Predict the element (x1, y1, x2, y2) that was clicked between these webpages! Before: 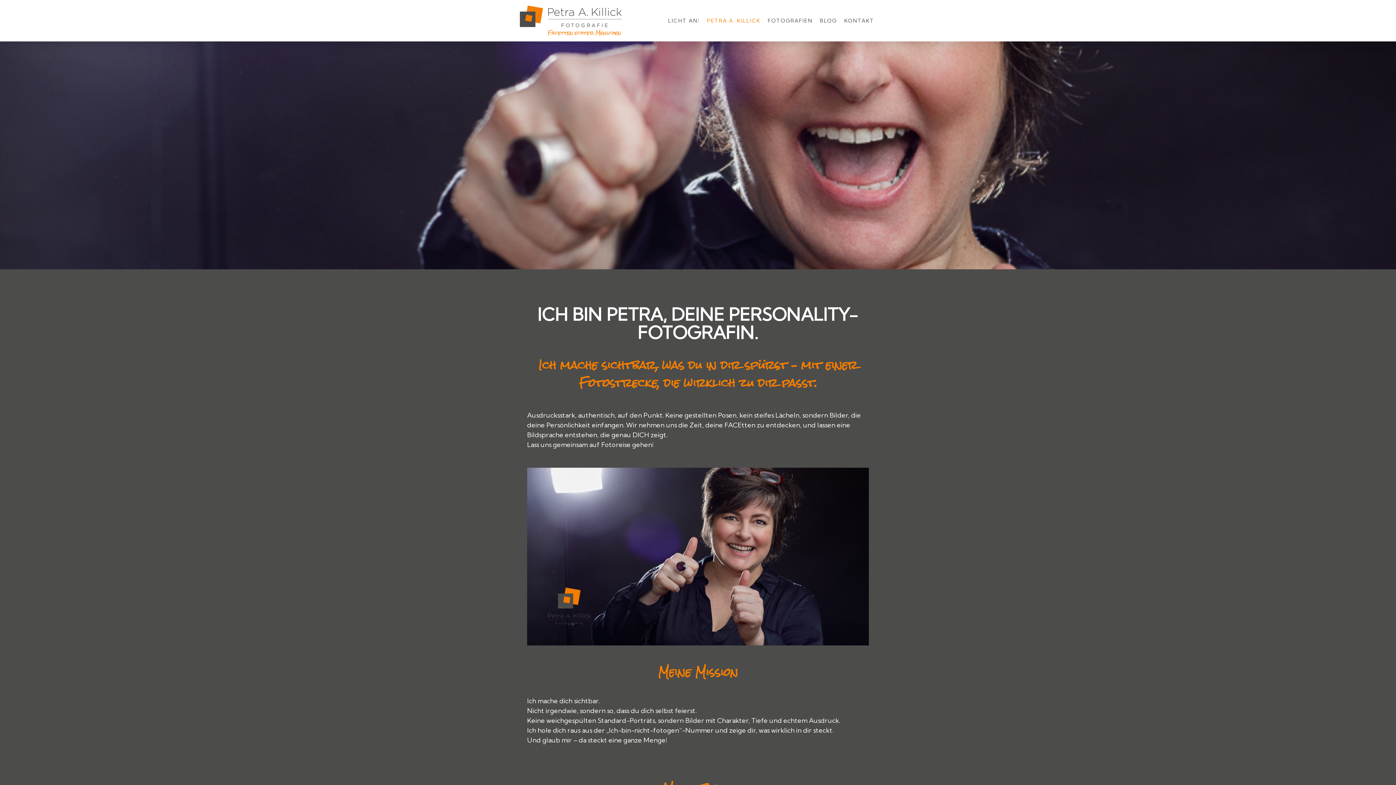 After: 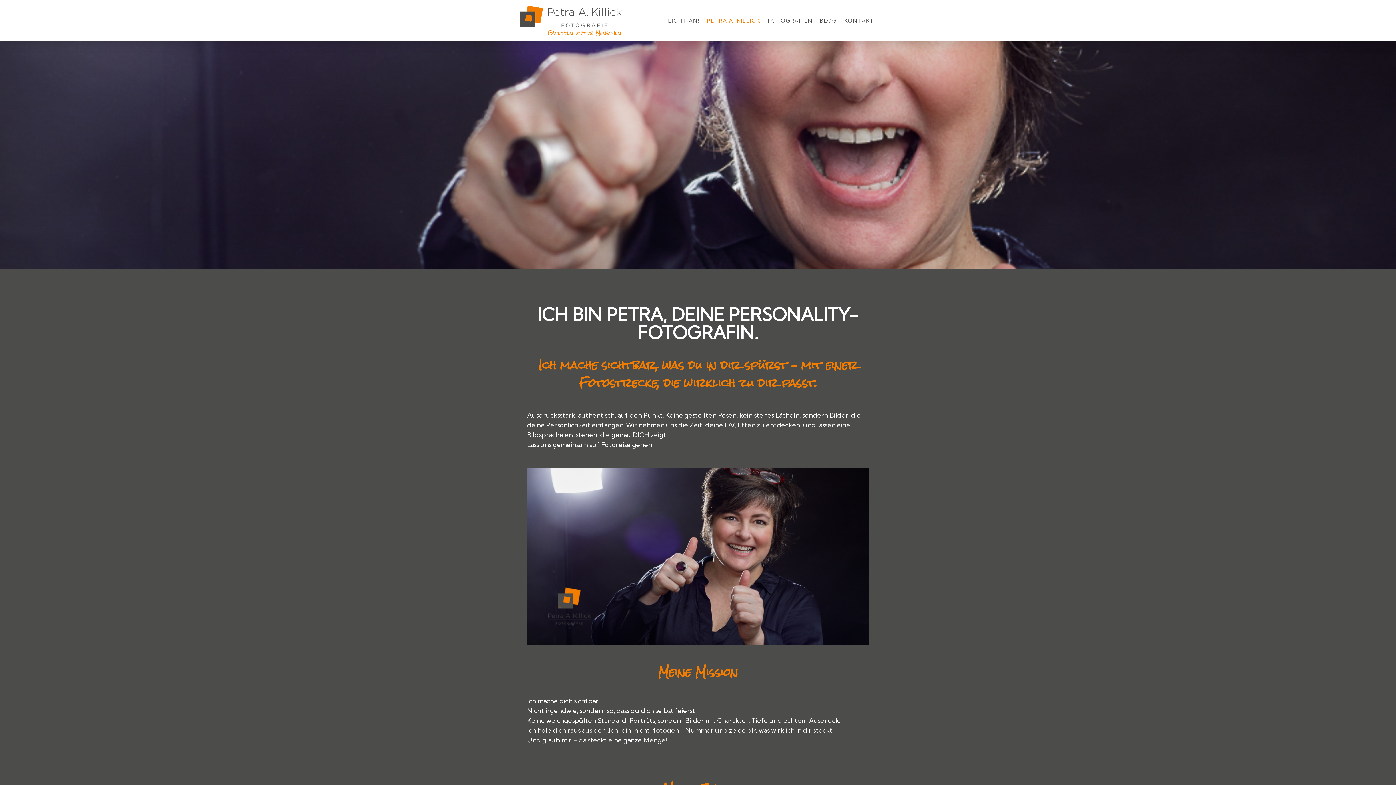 Action: bbox: (703, 13, 764, 28) label: PETRA A. KILLICK